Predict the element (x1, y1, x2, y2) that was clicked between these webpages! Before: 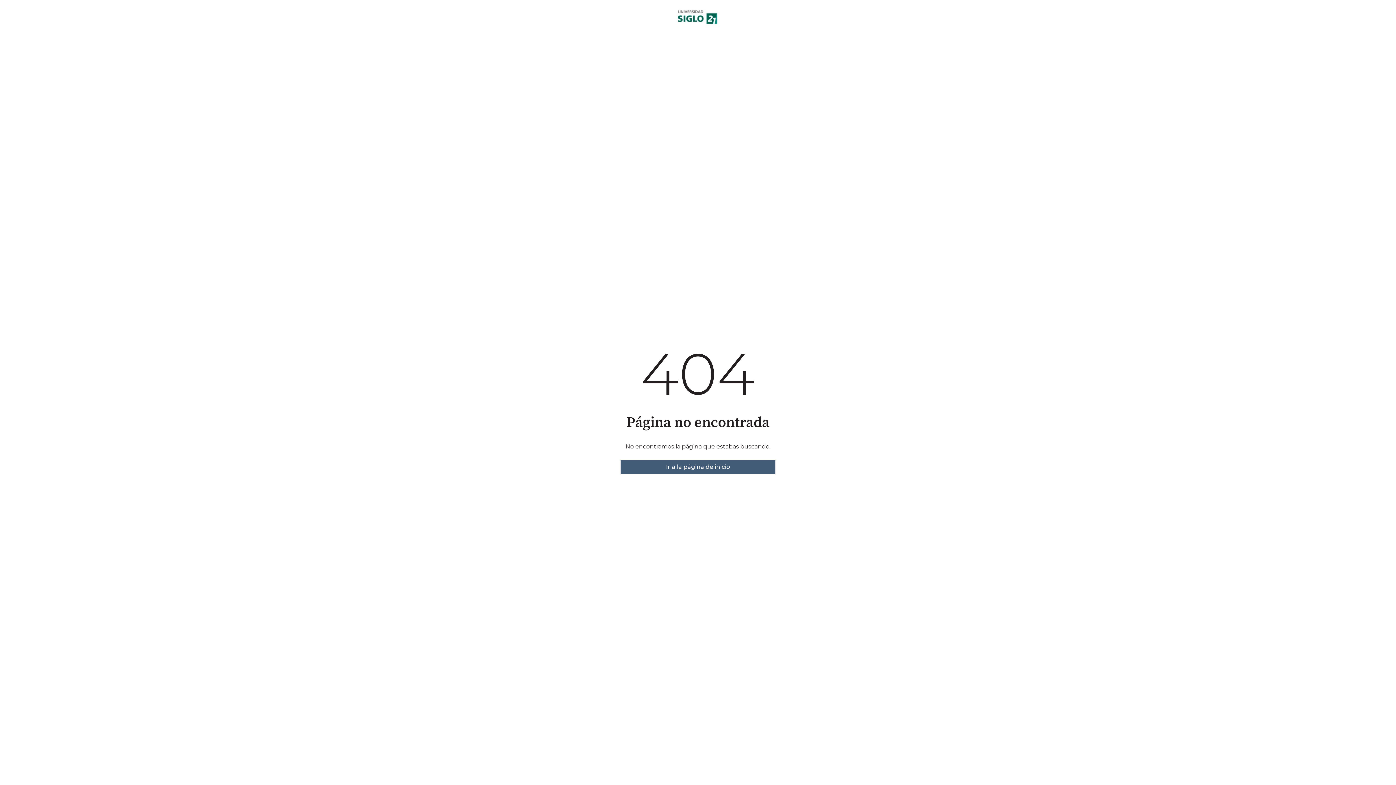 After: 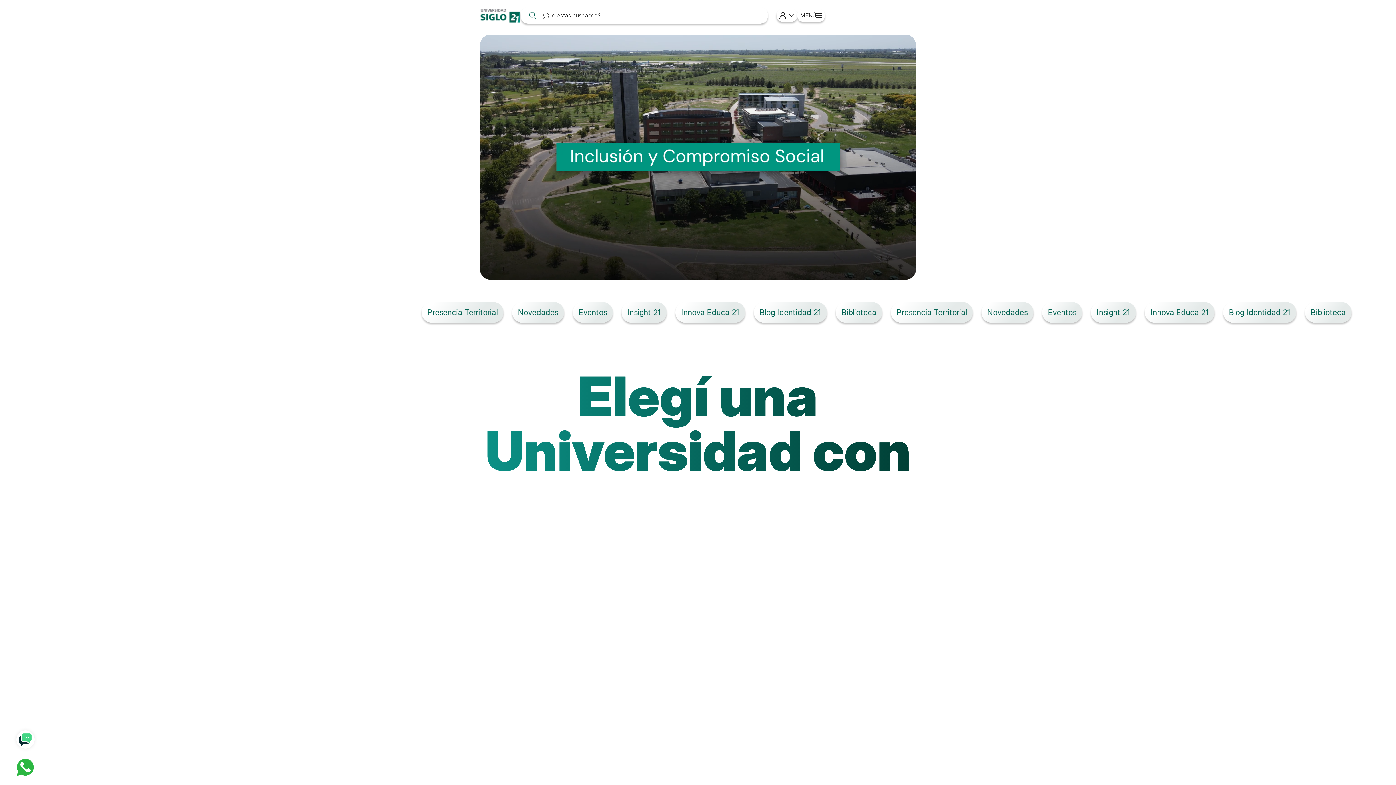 Action: bbox: (620, 459, 775, 474) label: Ir a la página de inicio